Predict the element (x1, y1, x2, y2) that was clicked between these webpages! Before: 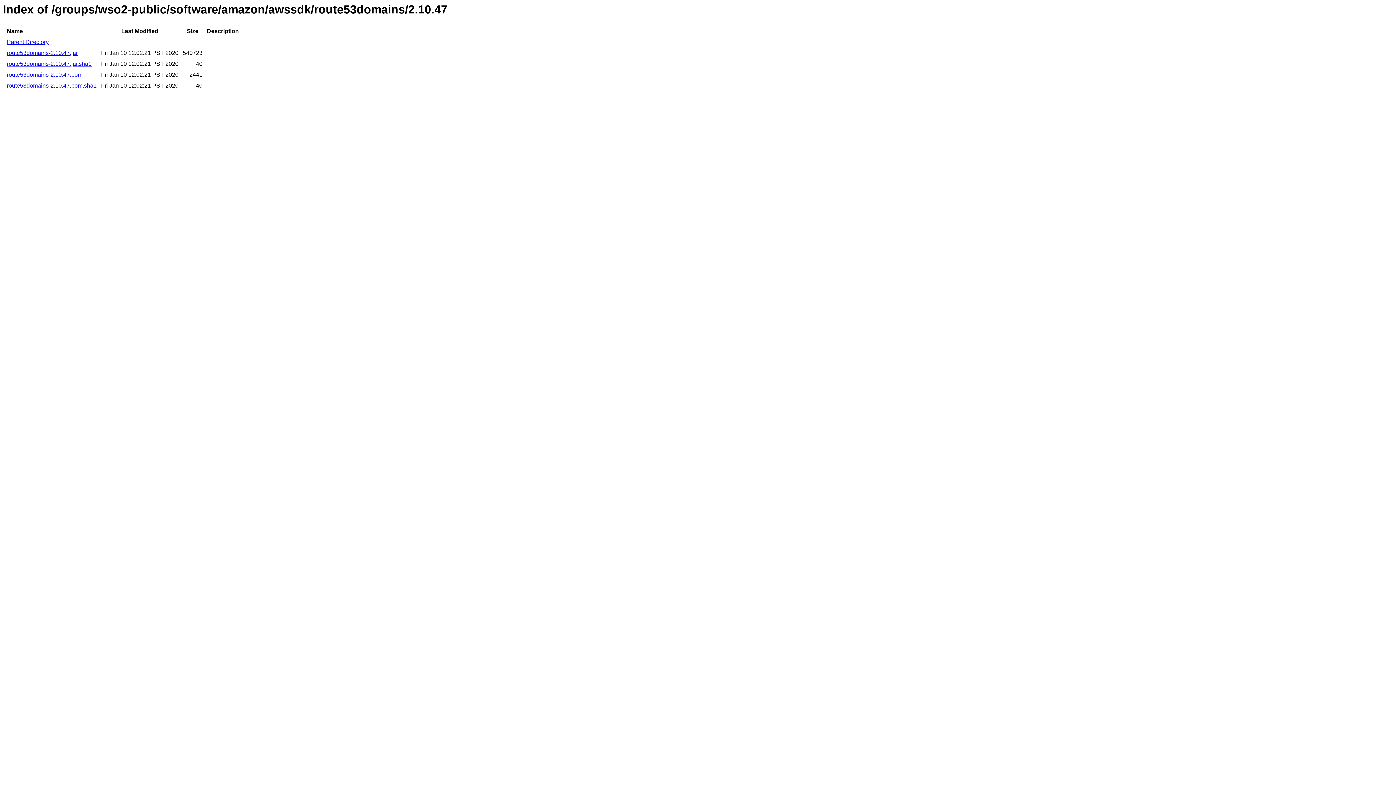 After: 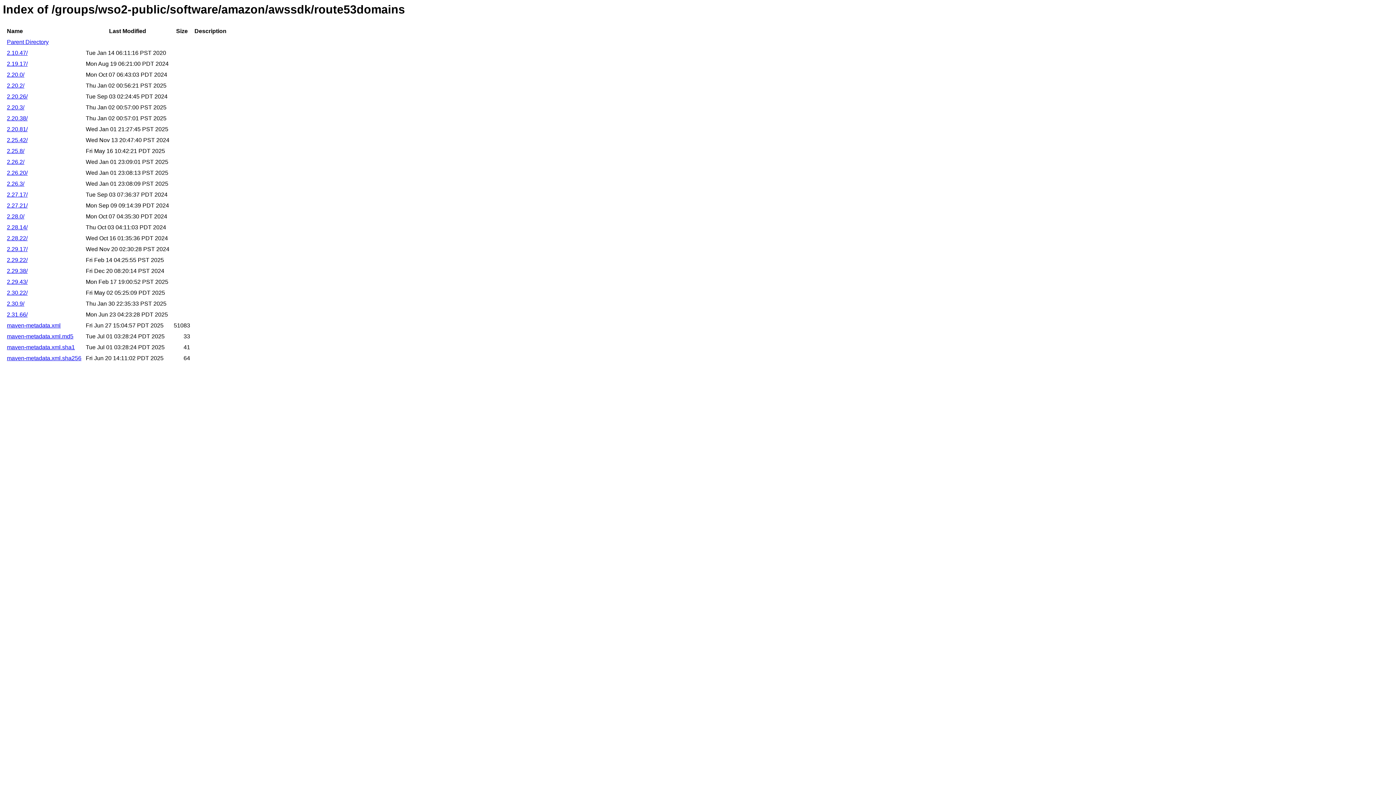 Action: bbox: (6, 39, 48, 45) label: Parent Directory